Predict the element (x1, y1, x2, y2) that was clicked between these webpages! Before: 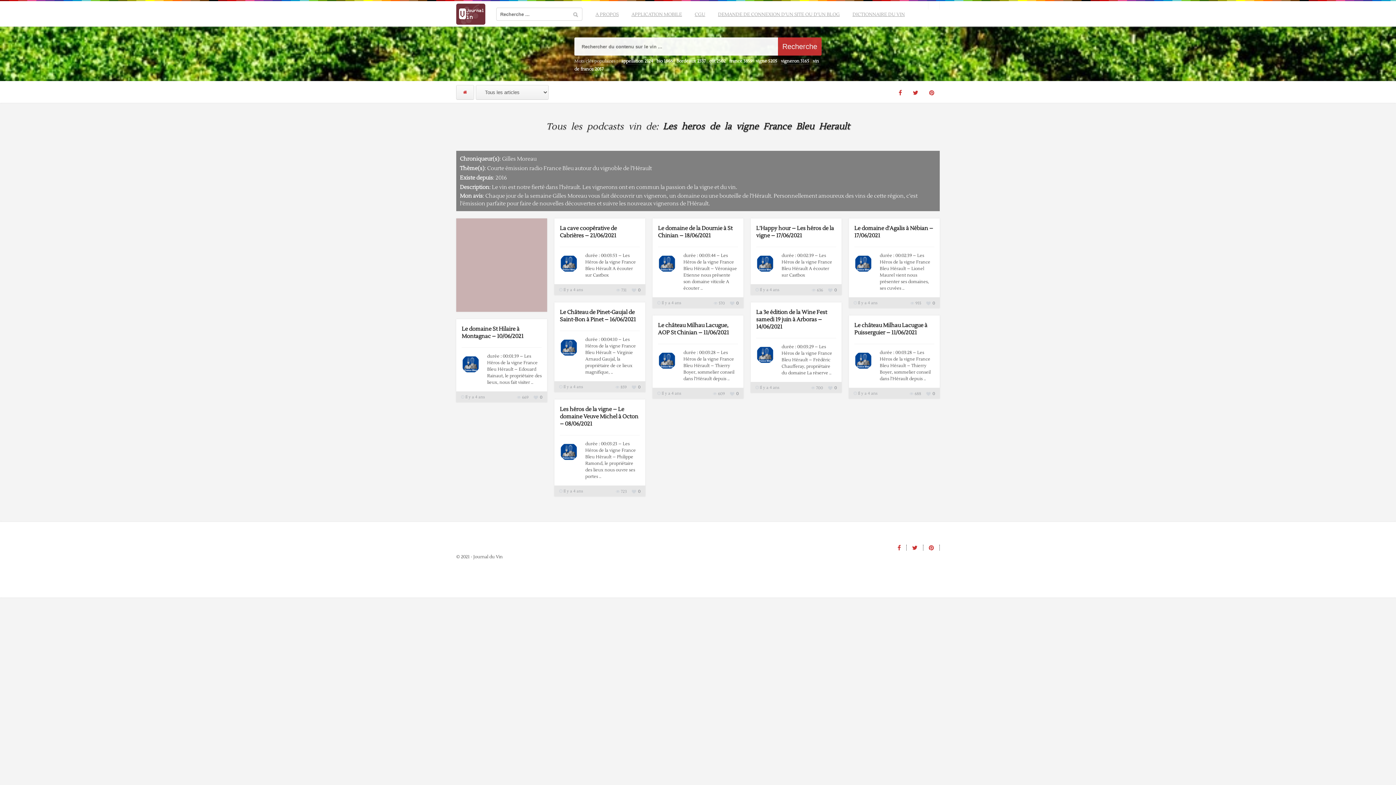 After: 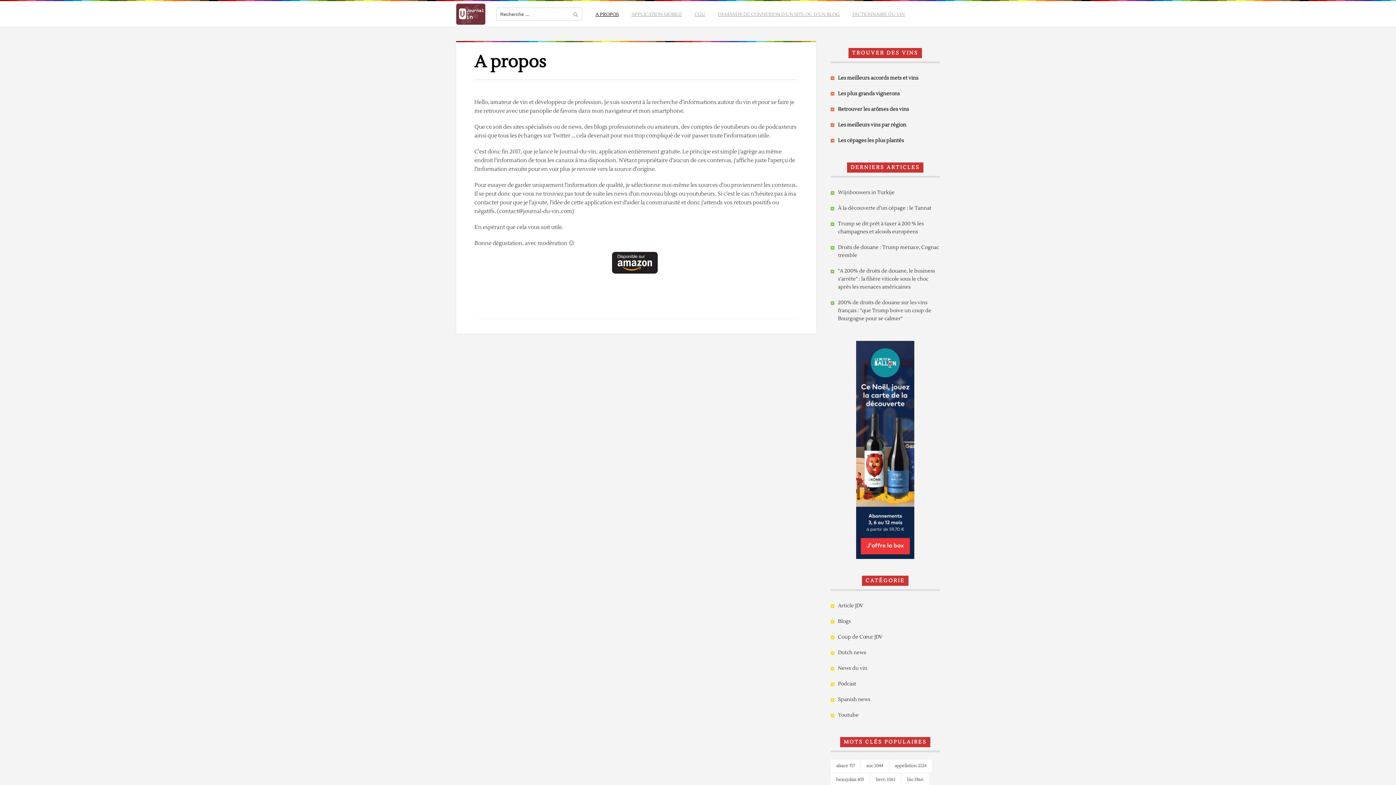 Action: bbox: (592, 9, 622, 20) label: A PROPOS